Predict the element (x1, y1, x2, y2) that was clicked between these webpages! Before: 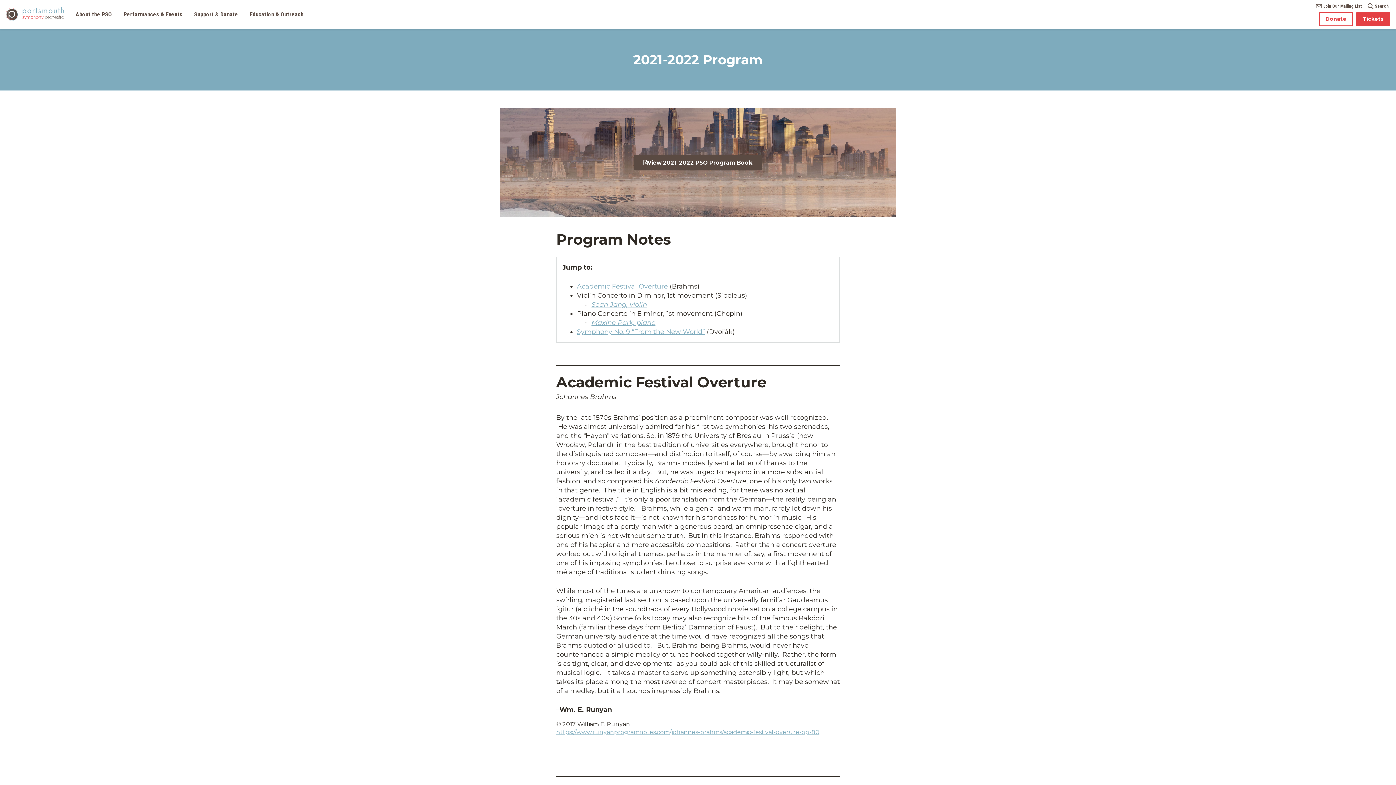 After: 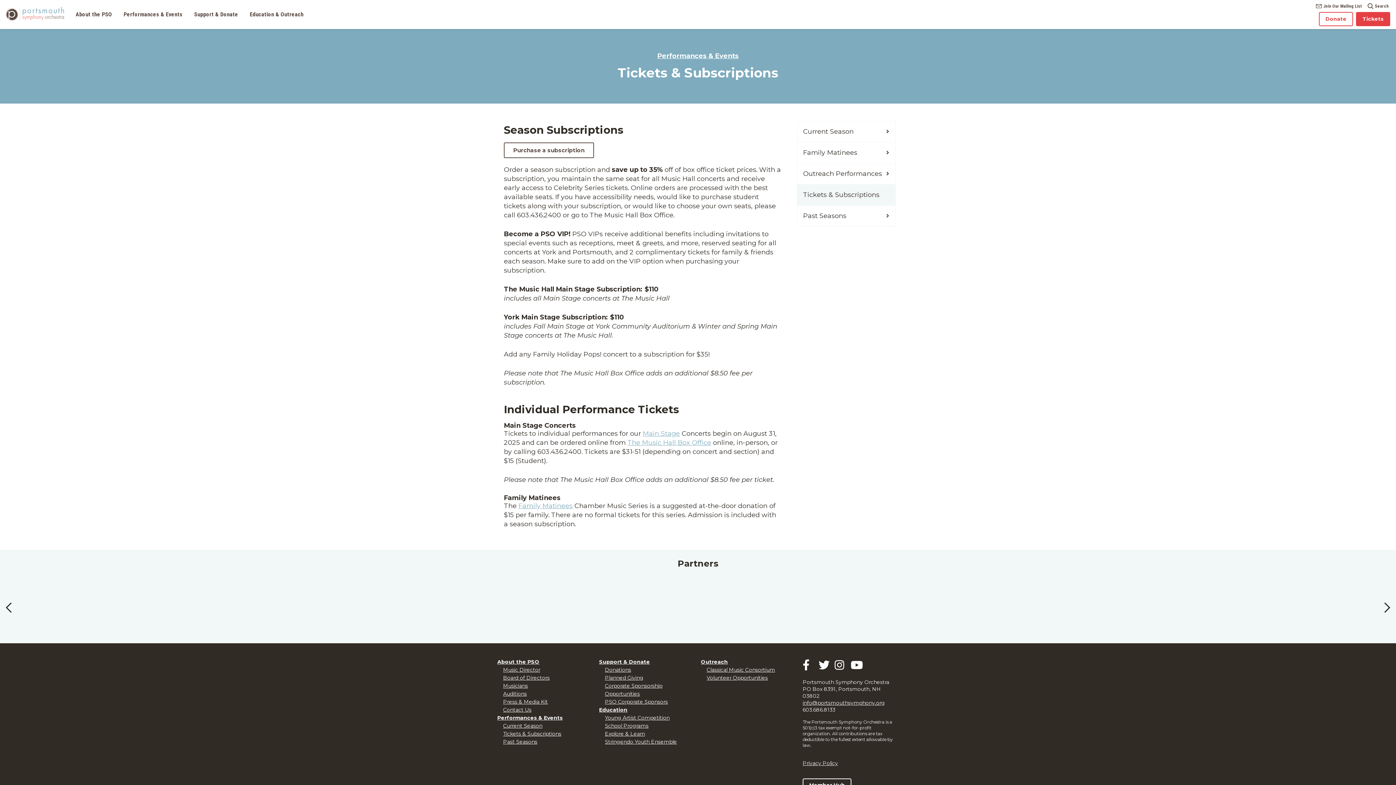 Action: label: Tickets bbox: (1356, 11, 1390, 26)